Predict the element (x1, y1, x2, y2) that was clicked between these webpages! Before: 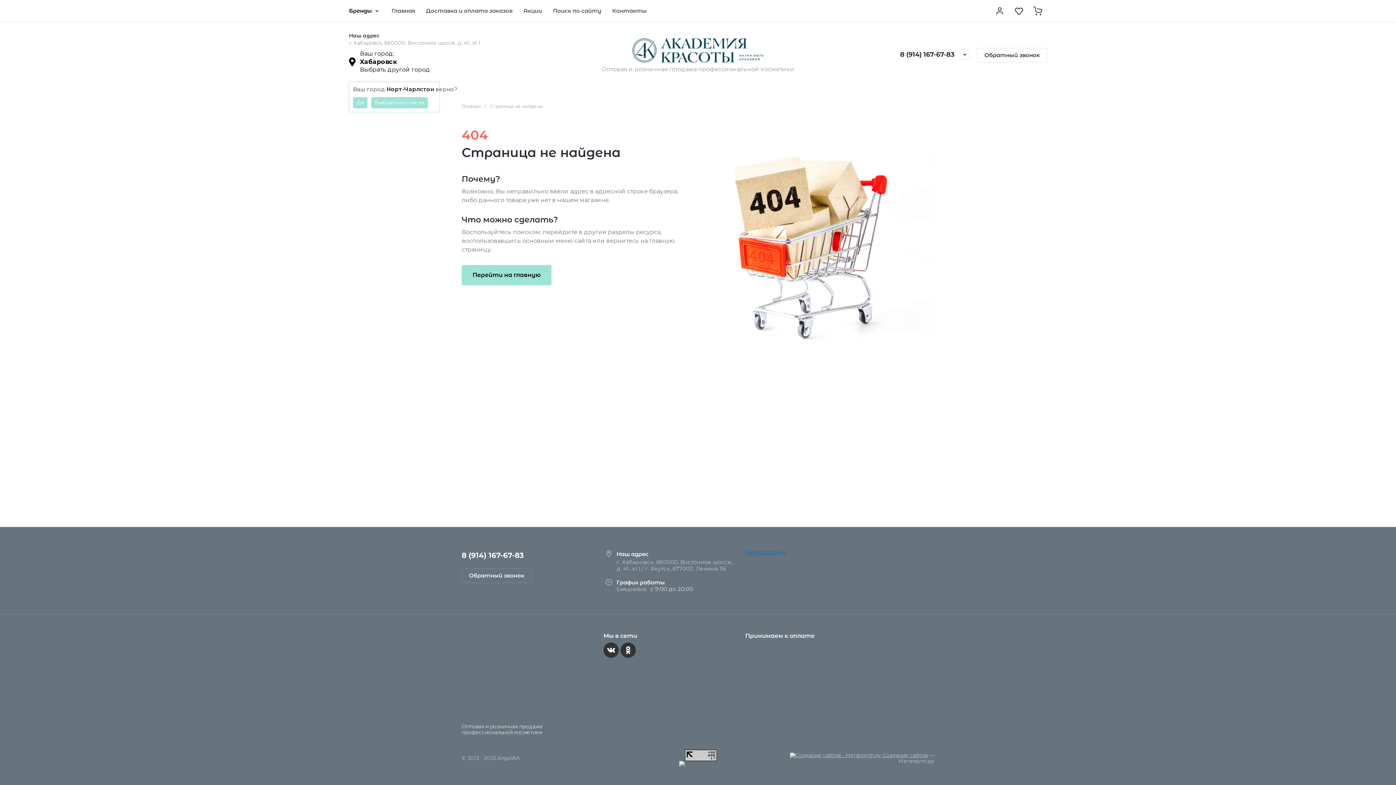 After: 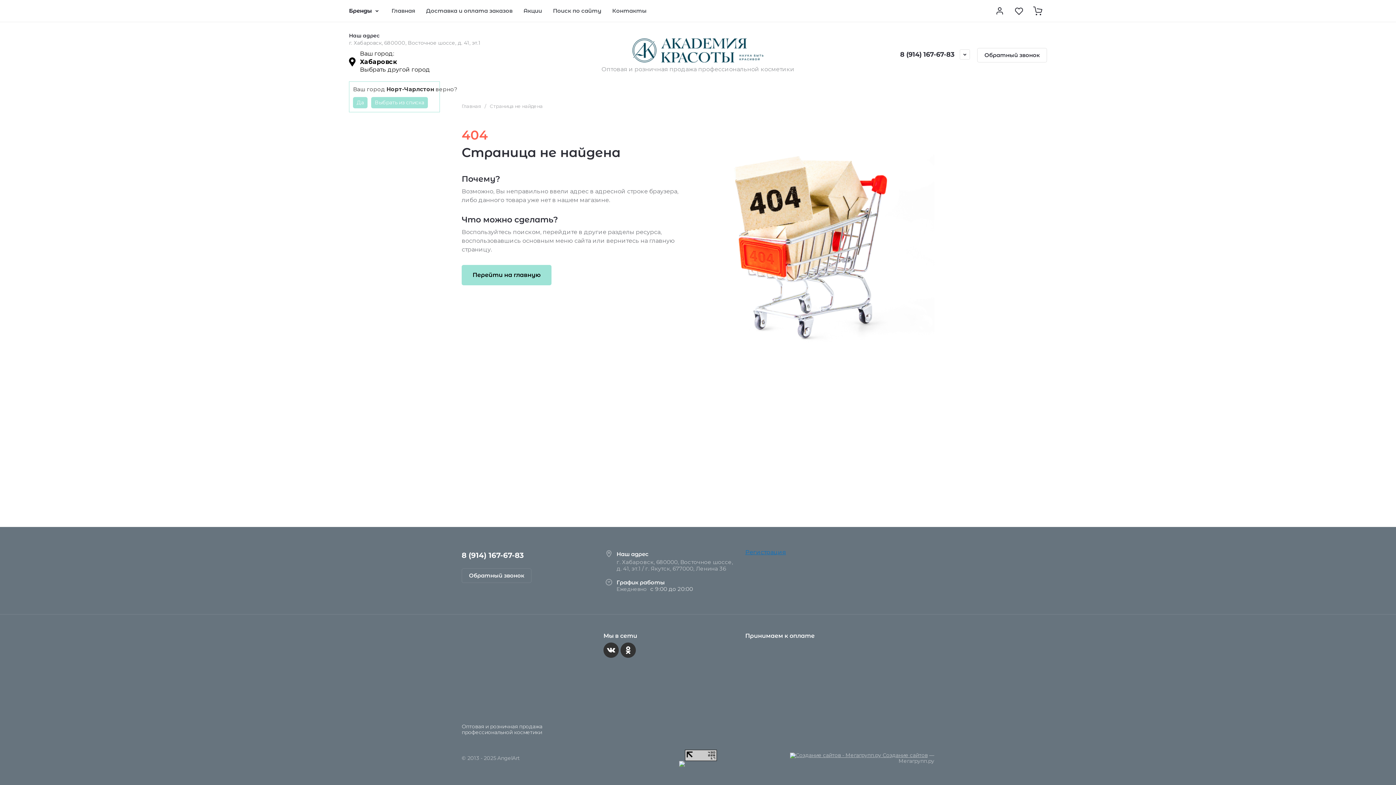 Action: bbox: (805, 642, 832, 658)